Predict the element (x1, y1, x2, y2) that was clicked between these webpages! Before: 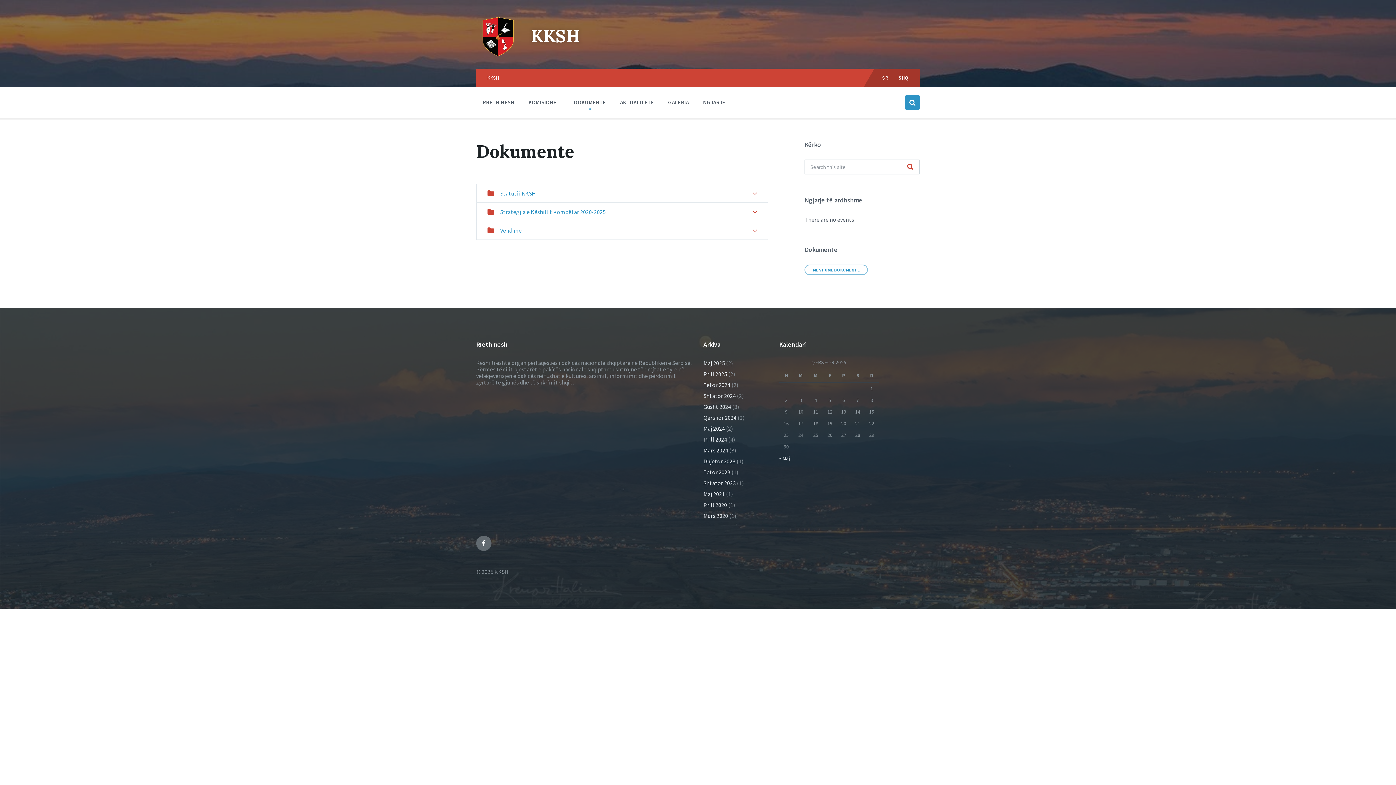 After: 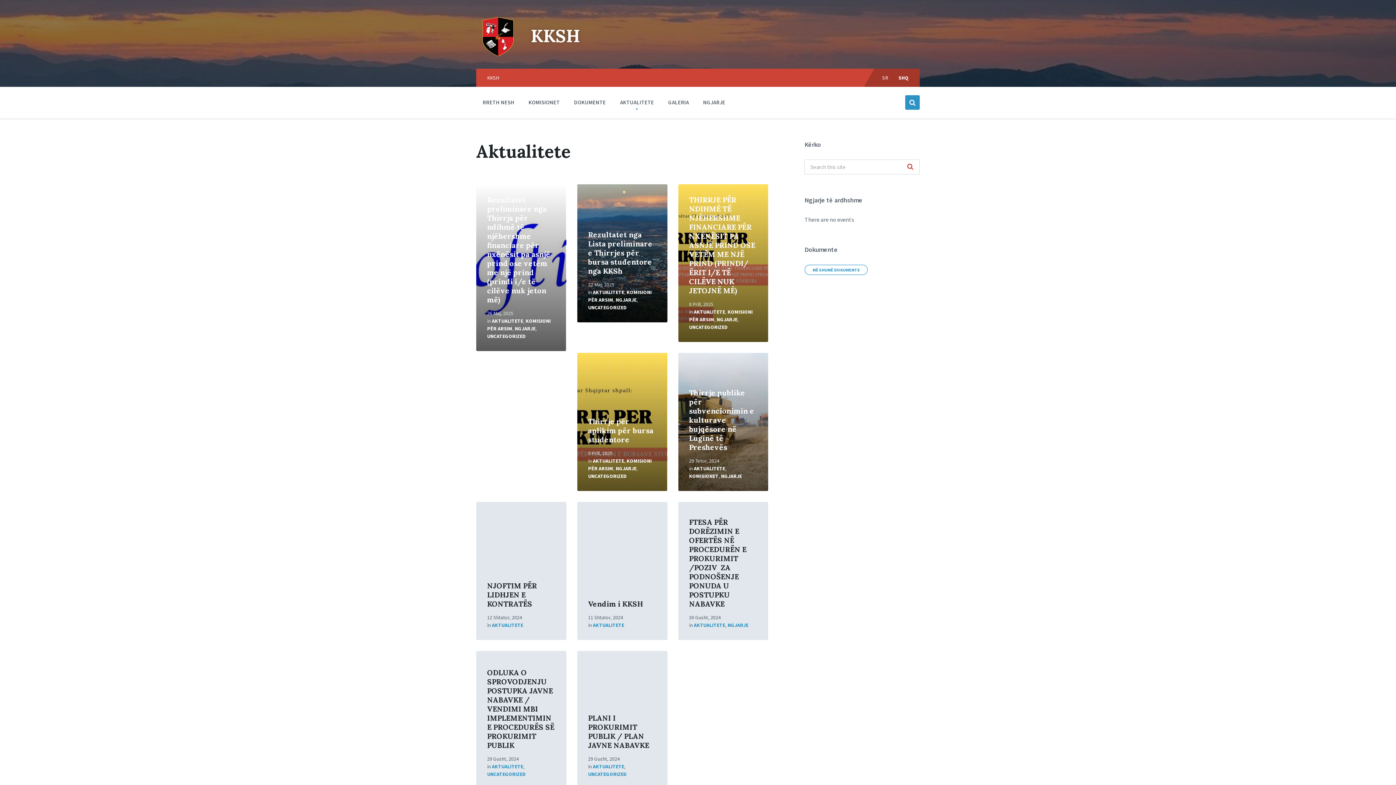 Action: bbox: (614, 94, 660, 109) label: AKTUALITETE